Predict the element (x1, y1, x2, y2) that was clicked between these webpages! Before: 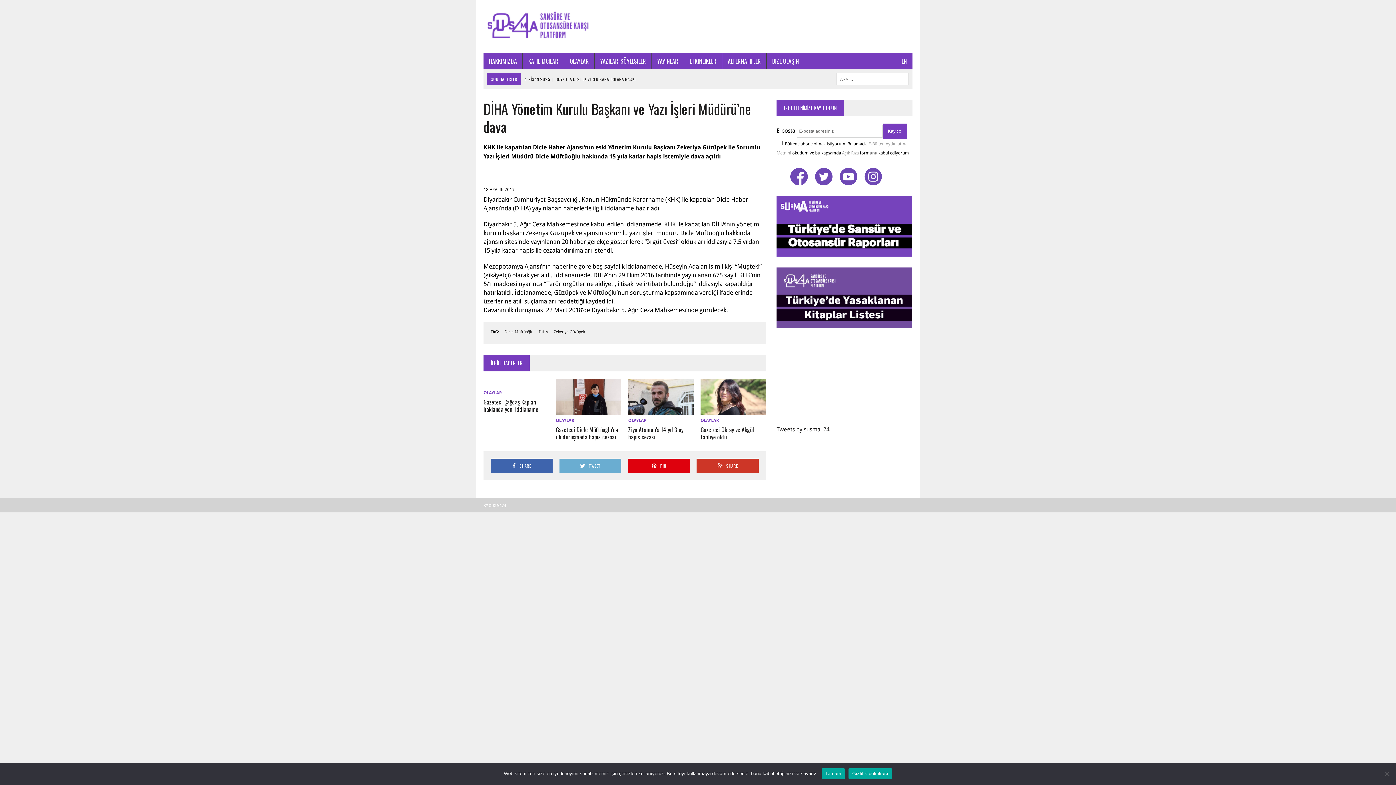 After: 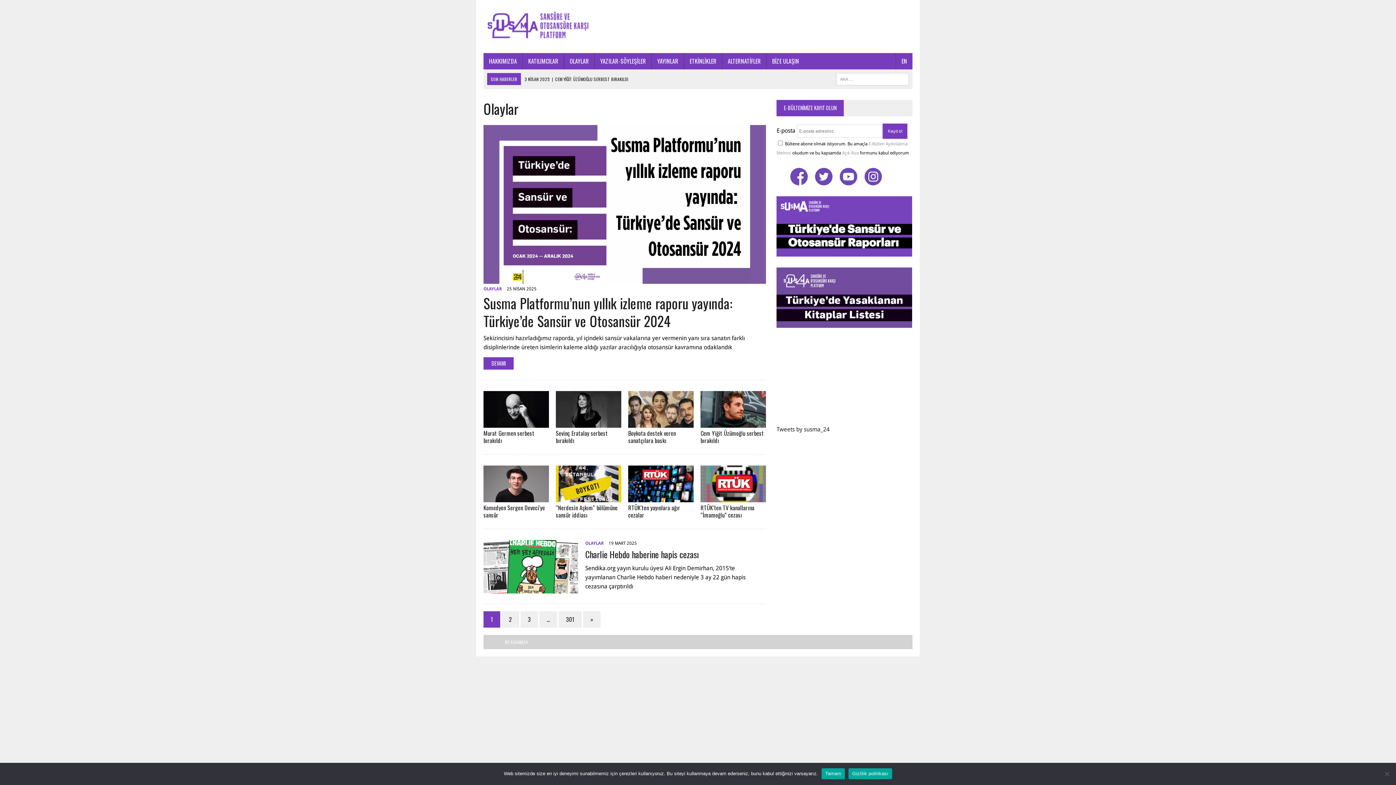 Action: label: OLAYLAR bbox: (628, 418, 646, 423)